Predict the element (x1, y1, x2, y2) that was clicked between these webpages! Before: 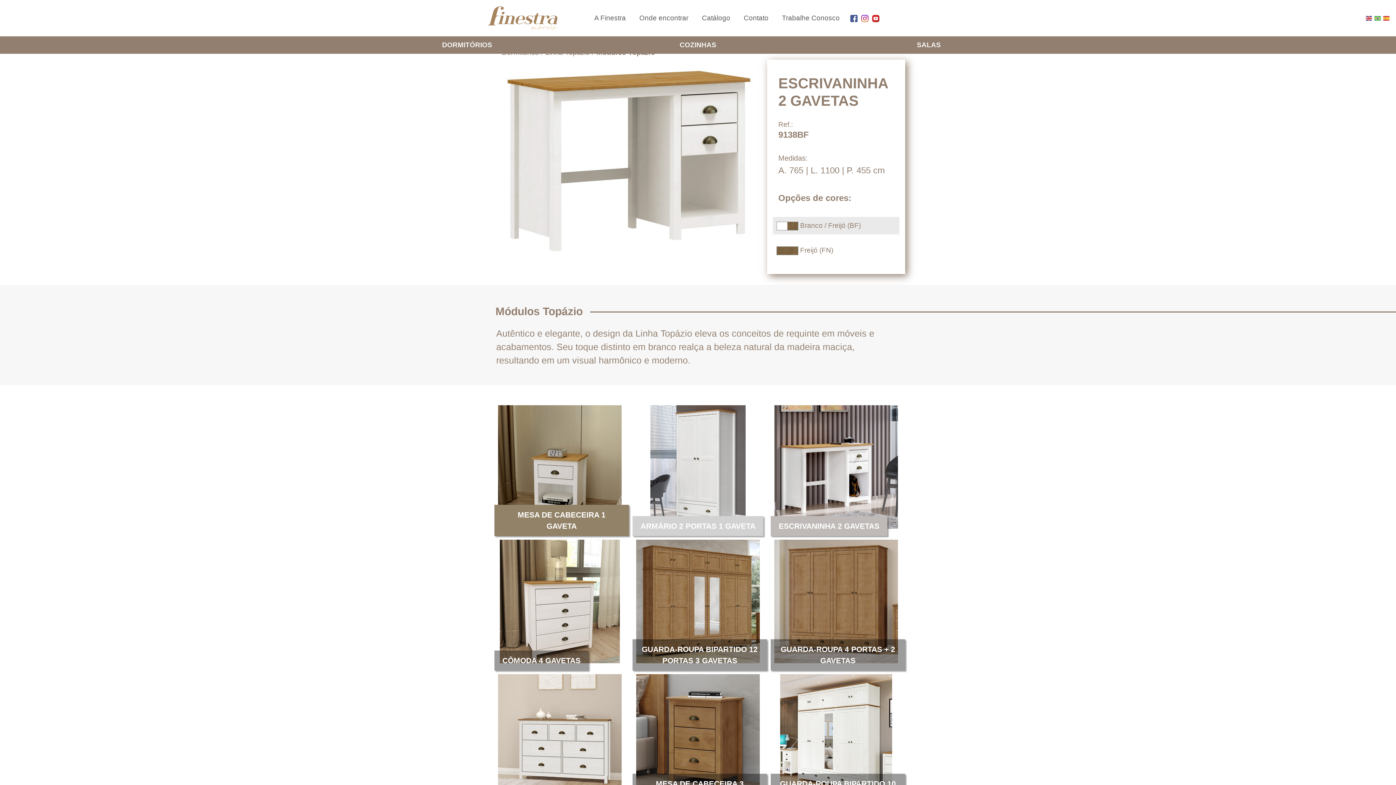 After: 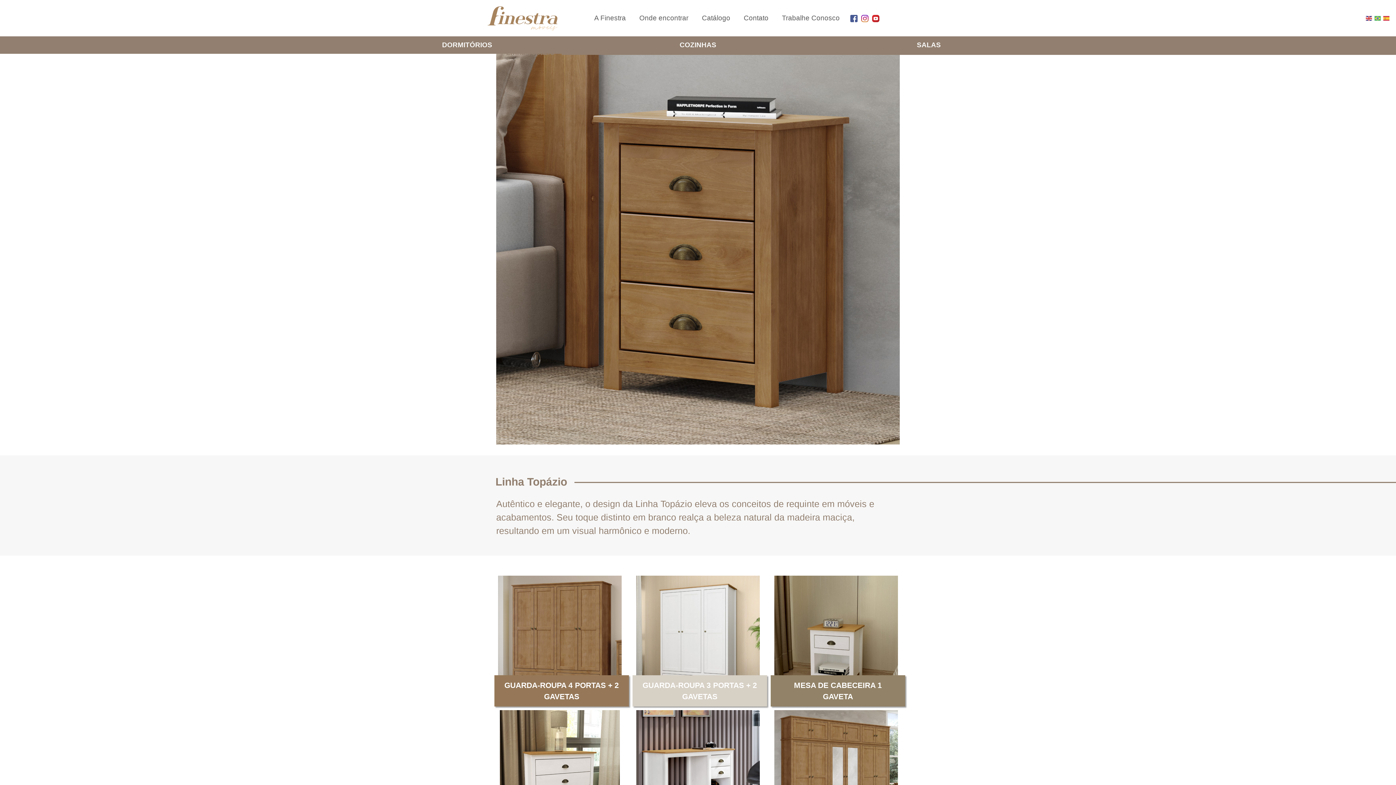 Action: bbox: (667, 732, 729, 739) label: Ver mais!